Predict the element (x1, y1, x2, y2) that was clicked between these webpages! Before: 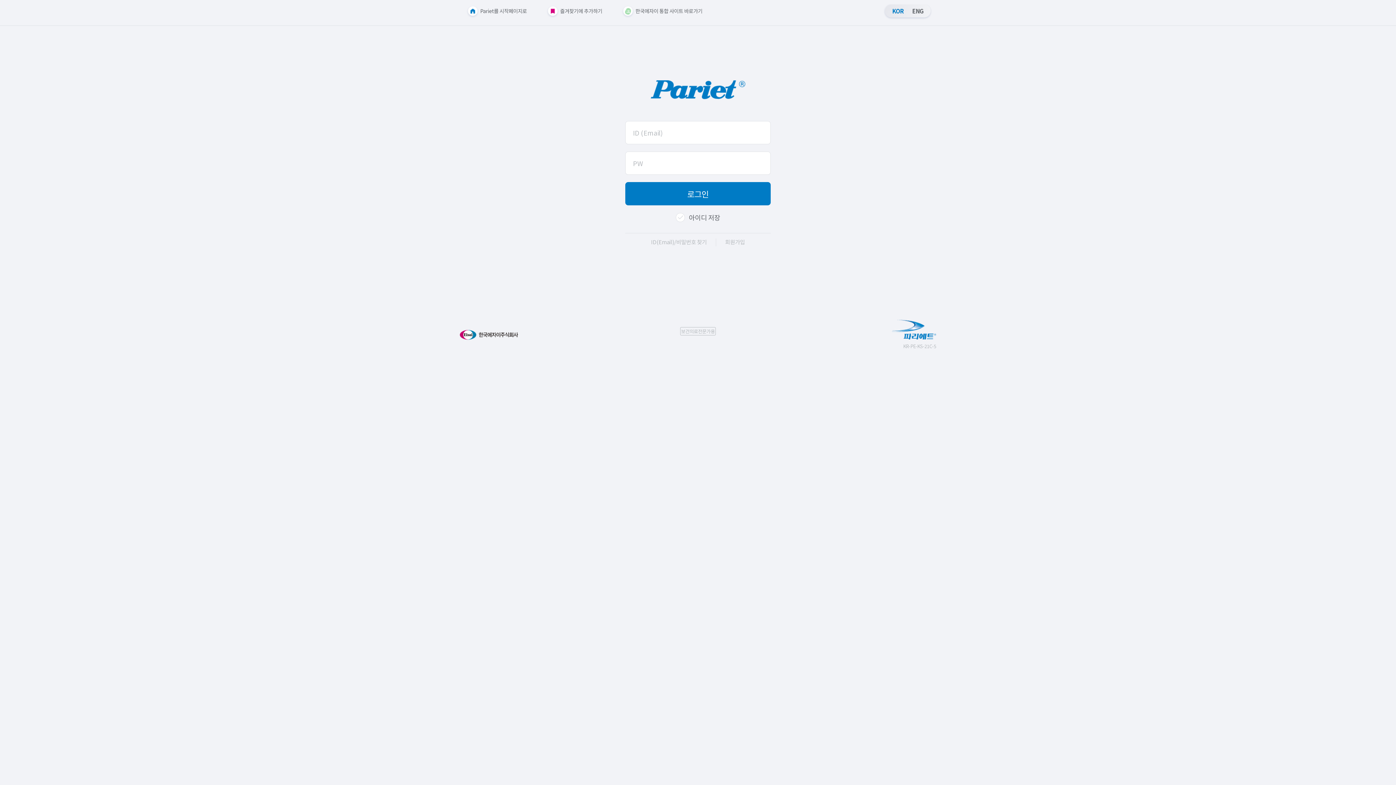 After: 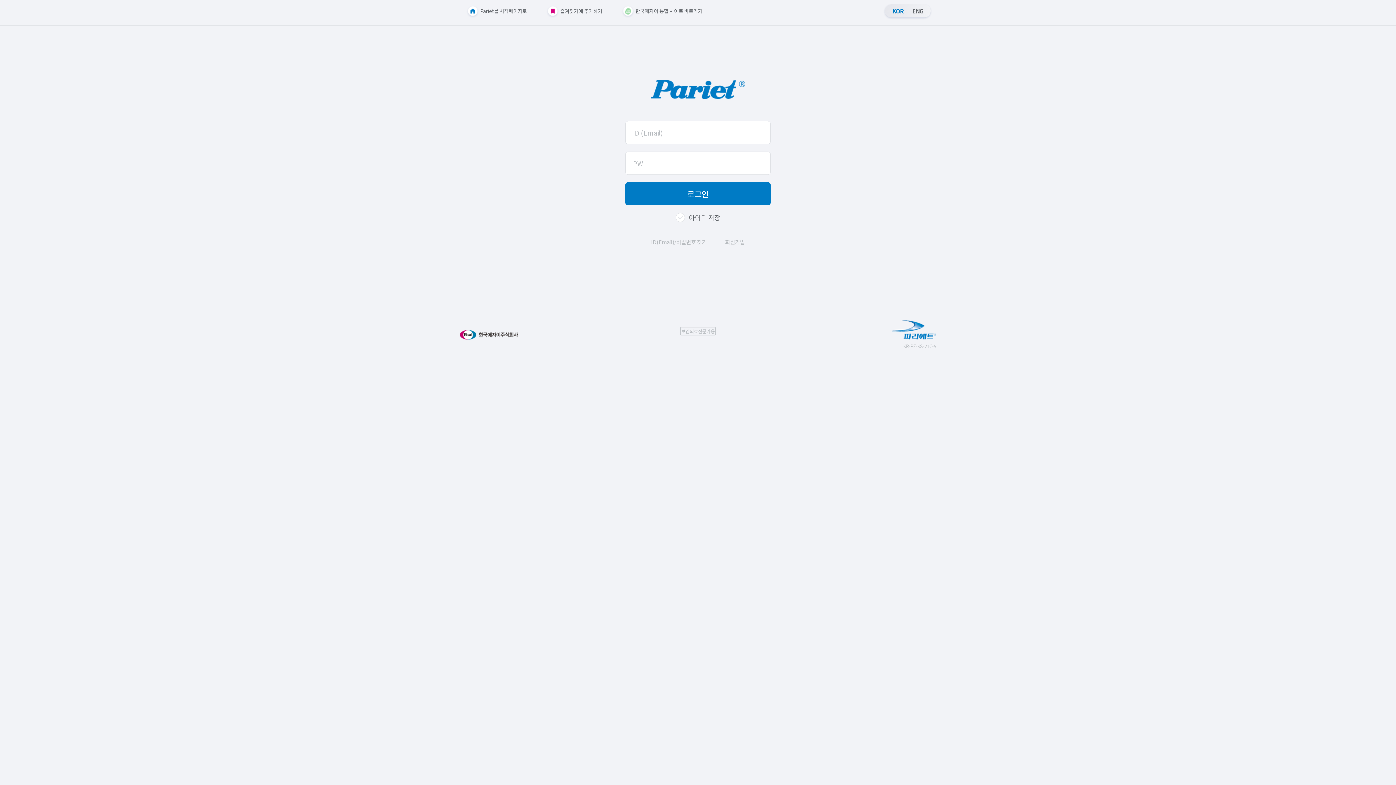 Action: label: Pariet를 시작페이지로 bbox: (465, 7, 527, 14)